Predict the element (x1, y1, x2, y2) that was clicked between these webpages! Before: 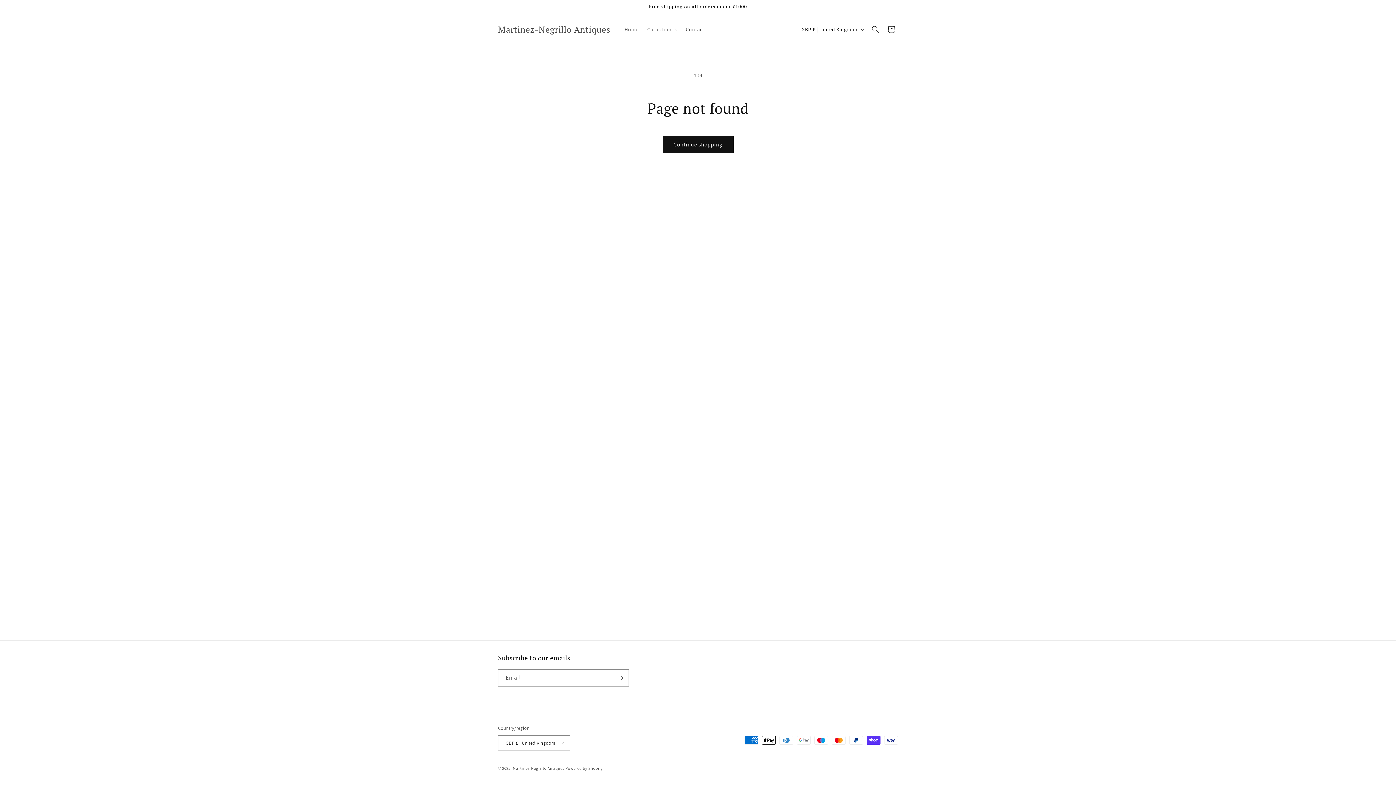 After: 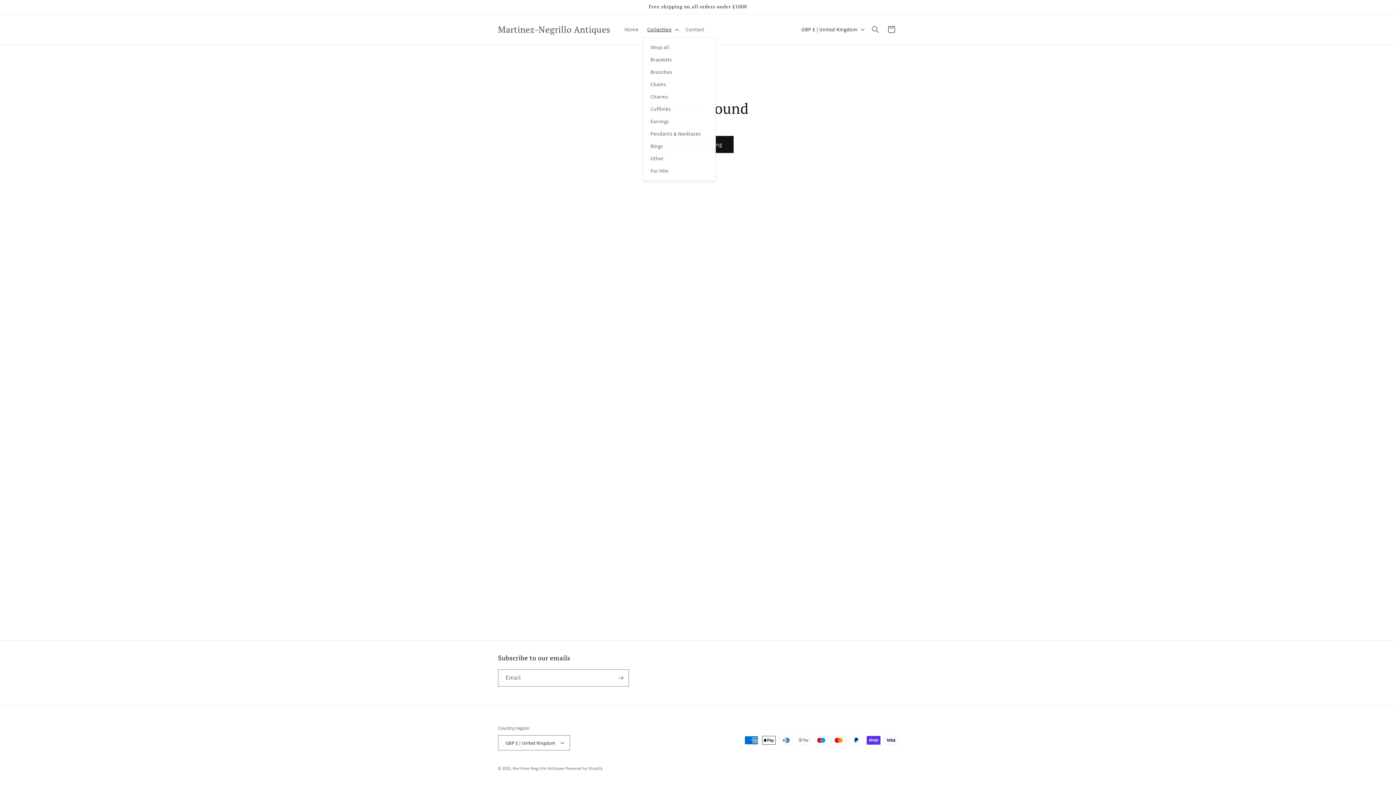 Action: label: Collection bbox: (643, 21, 681, 37)